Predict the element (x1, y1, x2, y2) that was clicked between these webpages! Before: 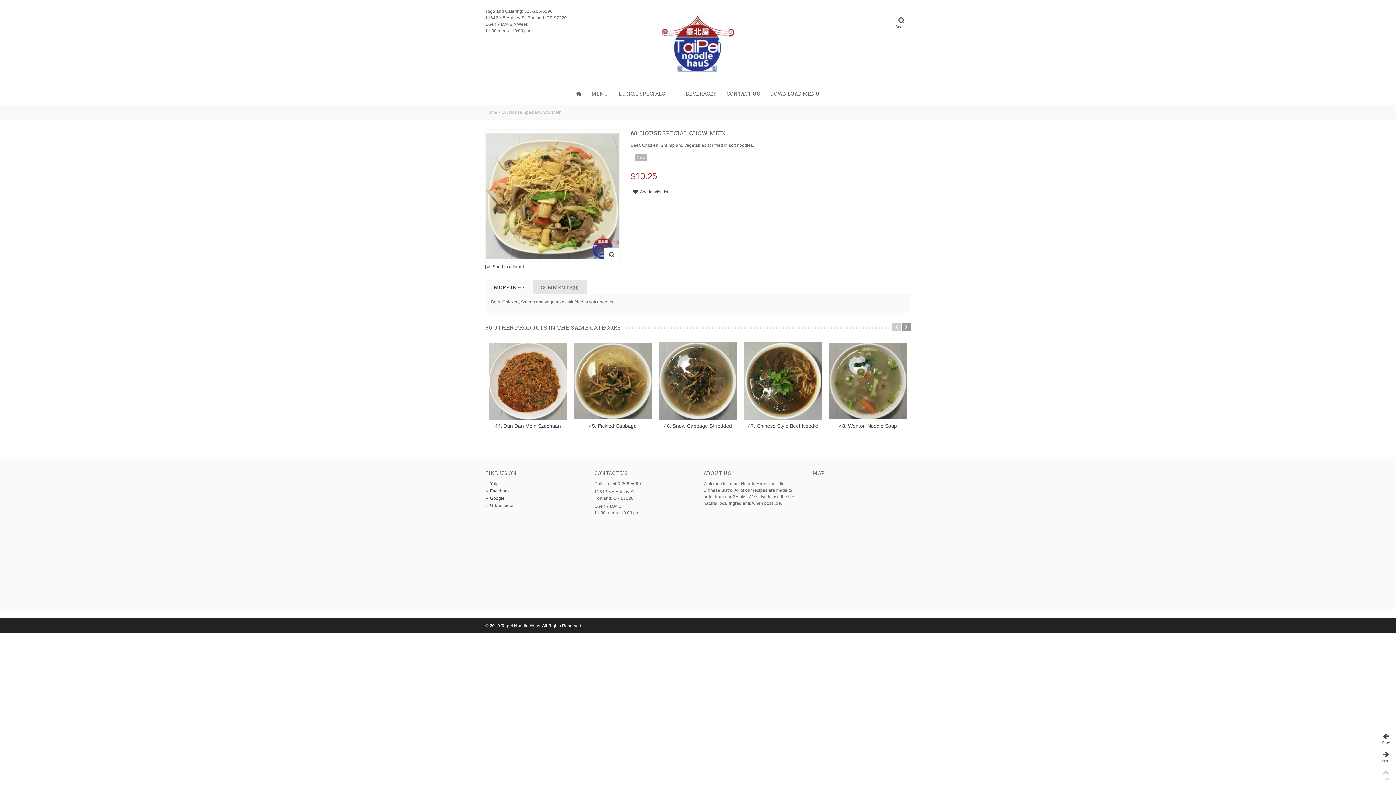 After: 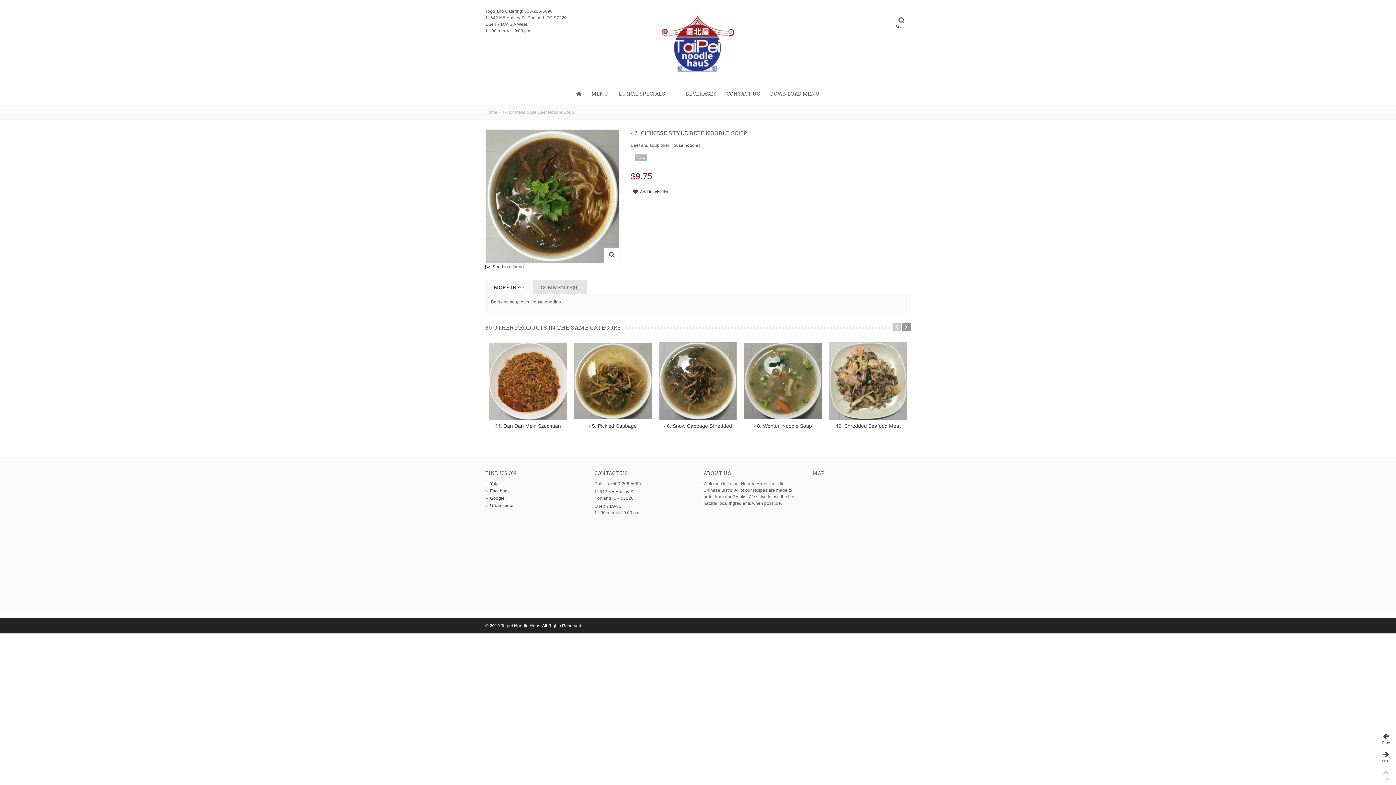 Action: bbox: (744, 342, 822, 420)